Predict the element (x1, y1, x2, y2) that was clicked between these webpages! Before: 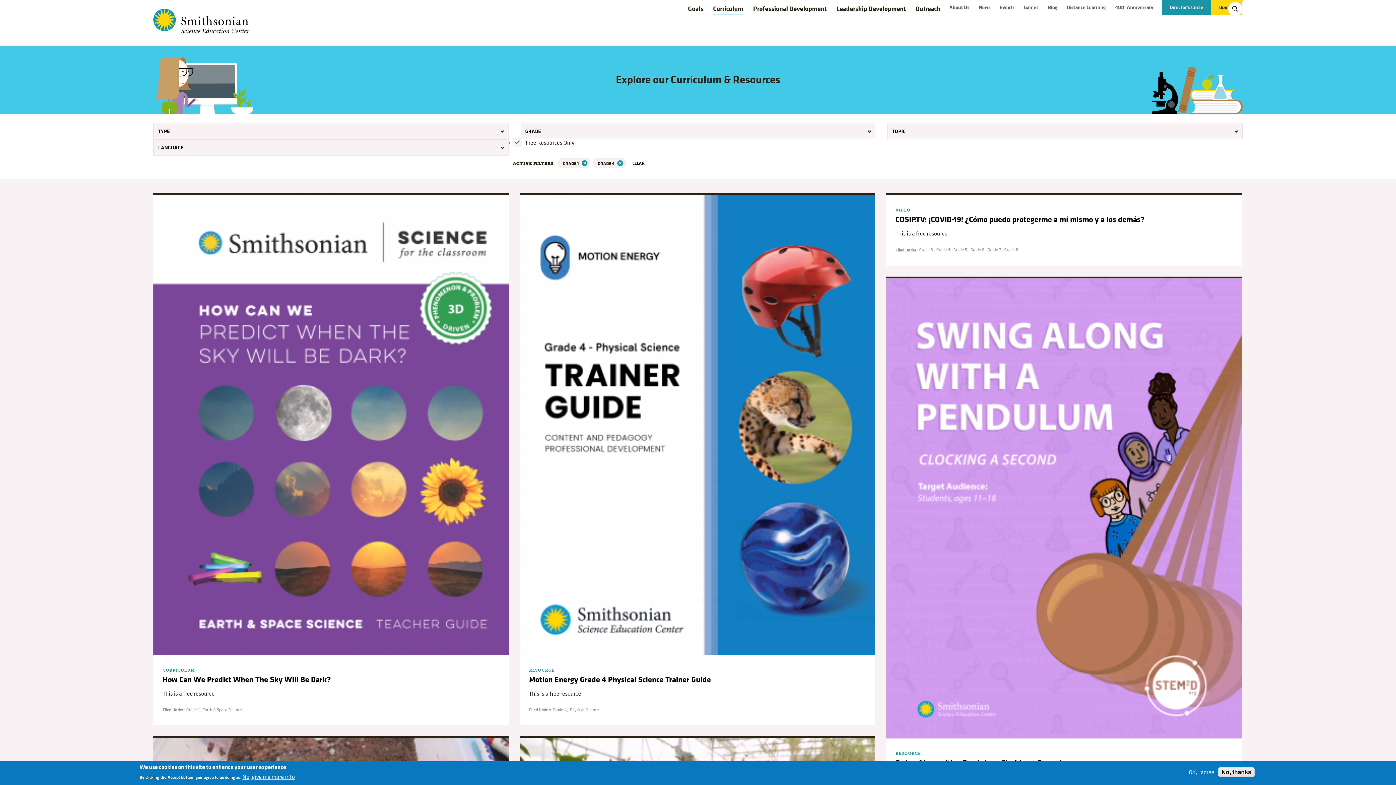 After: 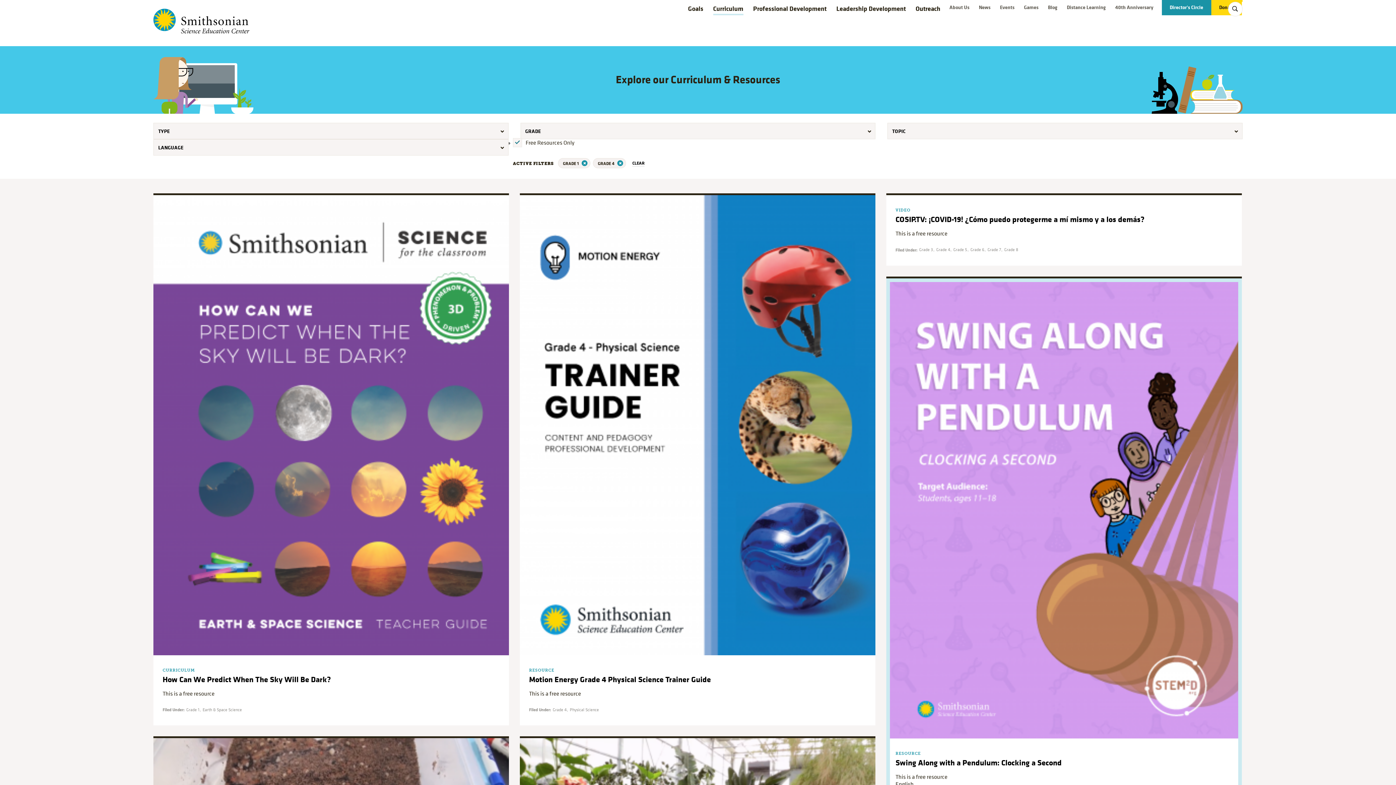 Action: bbox: (1218, 767, 1254, 777) label: No, thanks